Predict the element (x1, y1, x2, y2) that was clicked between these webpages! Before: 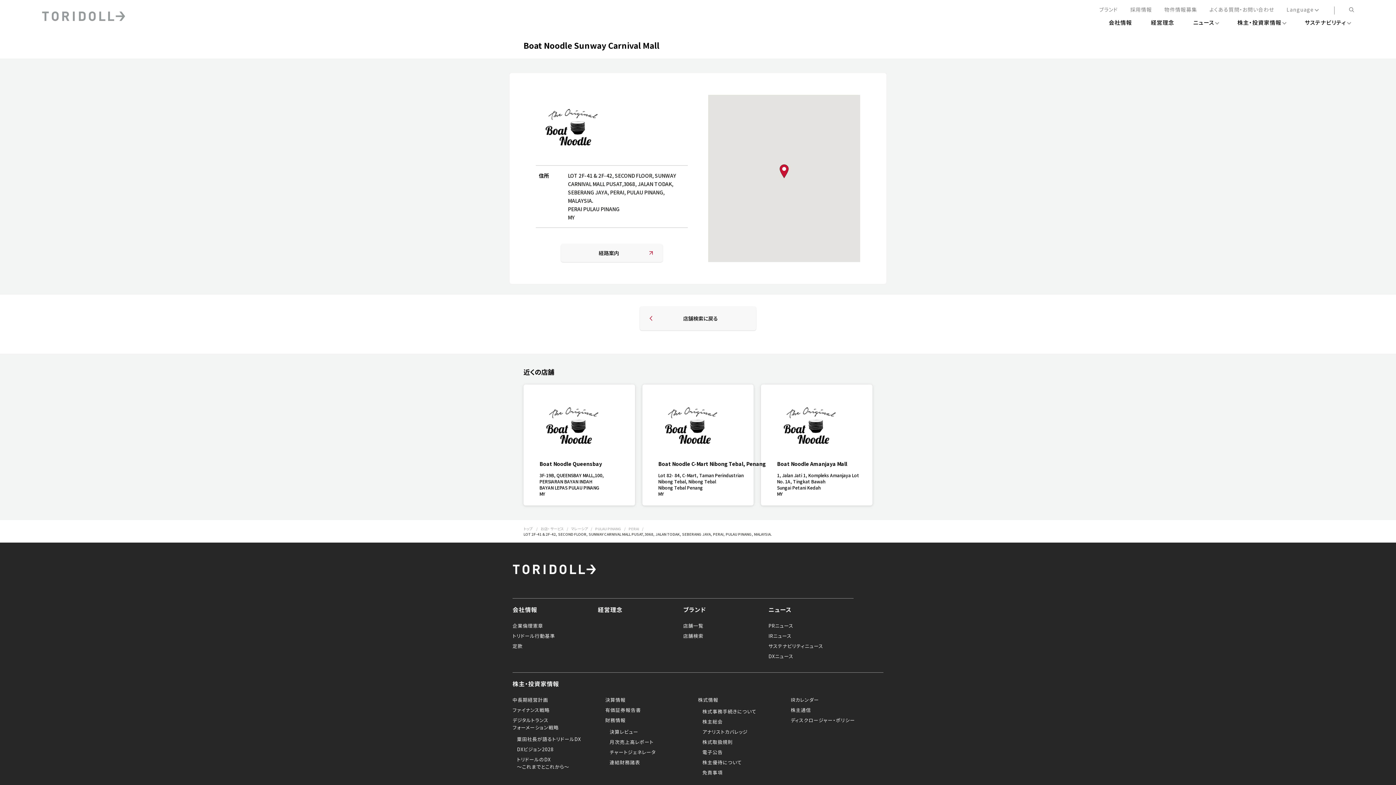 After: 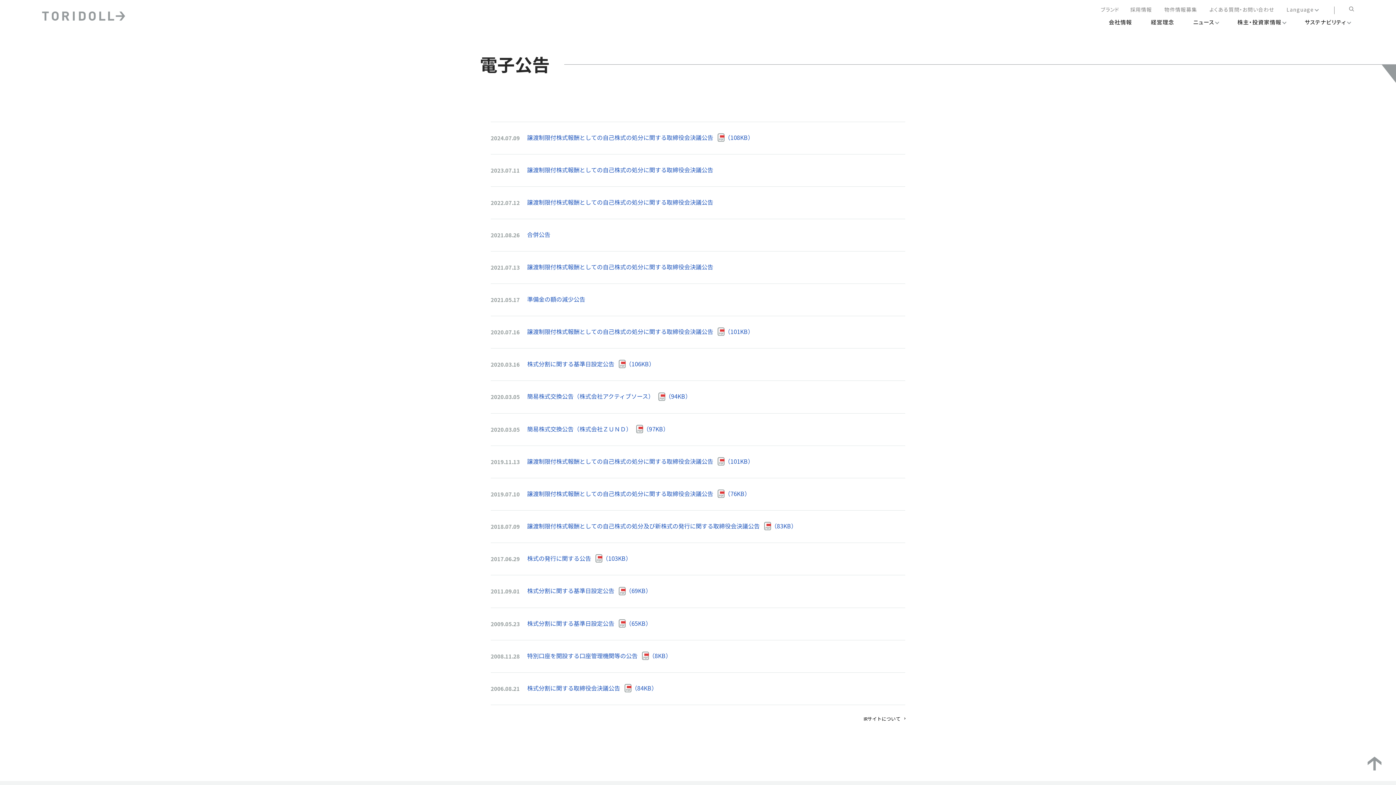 Action: label: 電子公告 bbox: (702, 749, 722, 755)